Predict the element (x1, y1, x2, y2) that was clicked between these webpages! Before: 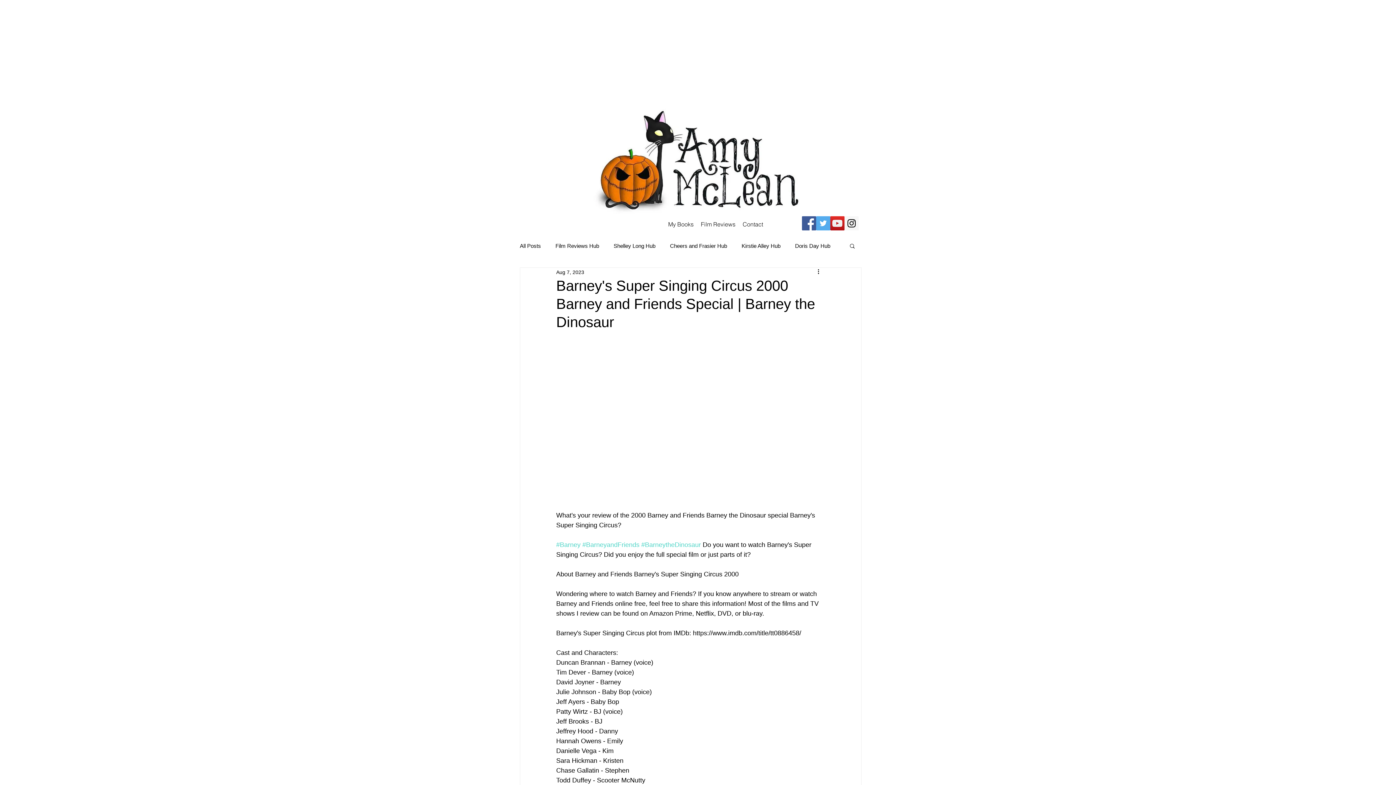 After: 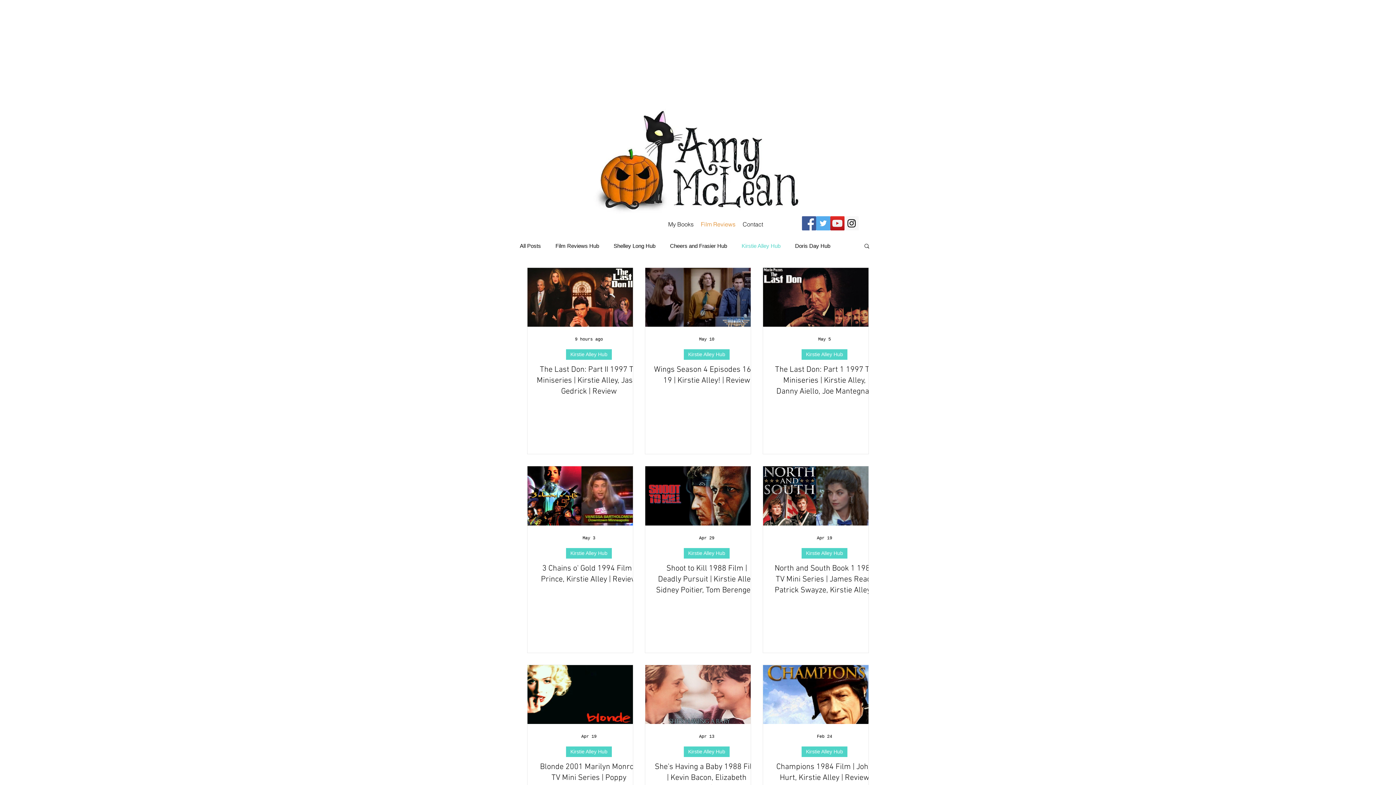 Action: label: Kirstie Alley Hub bbox: (741, 242, 780, 249)